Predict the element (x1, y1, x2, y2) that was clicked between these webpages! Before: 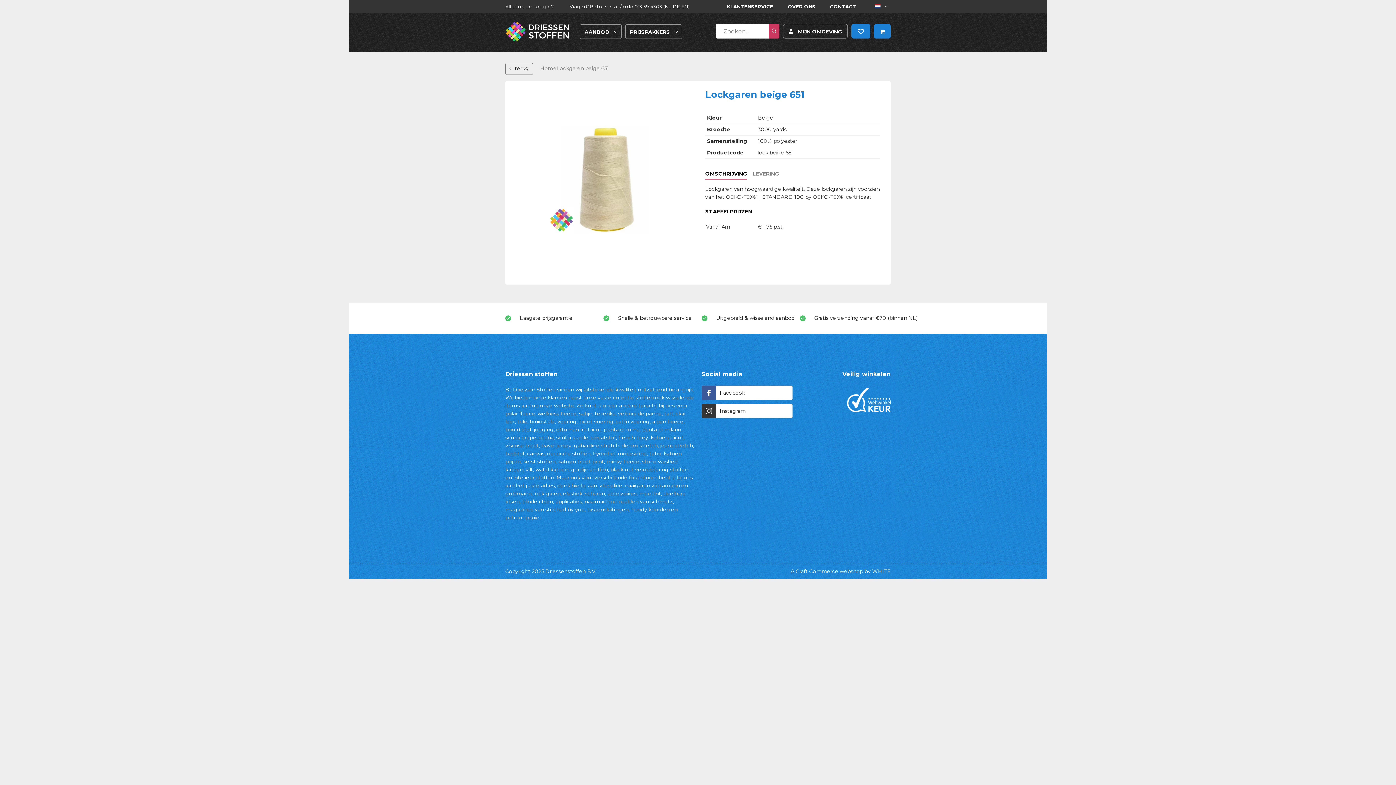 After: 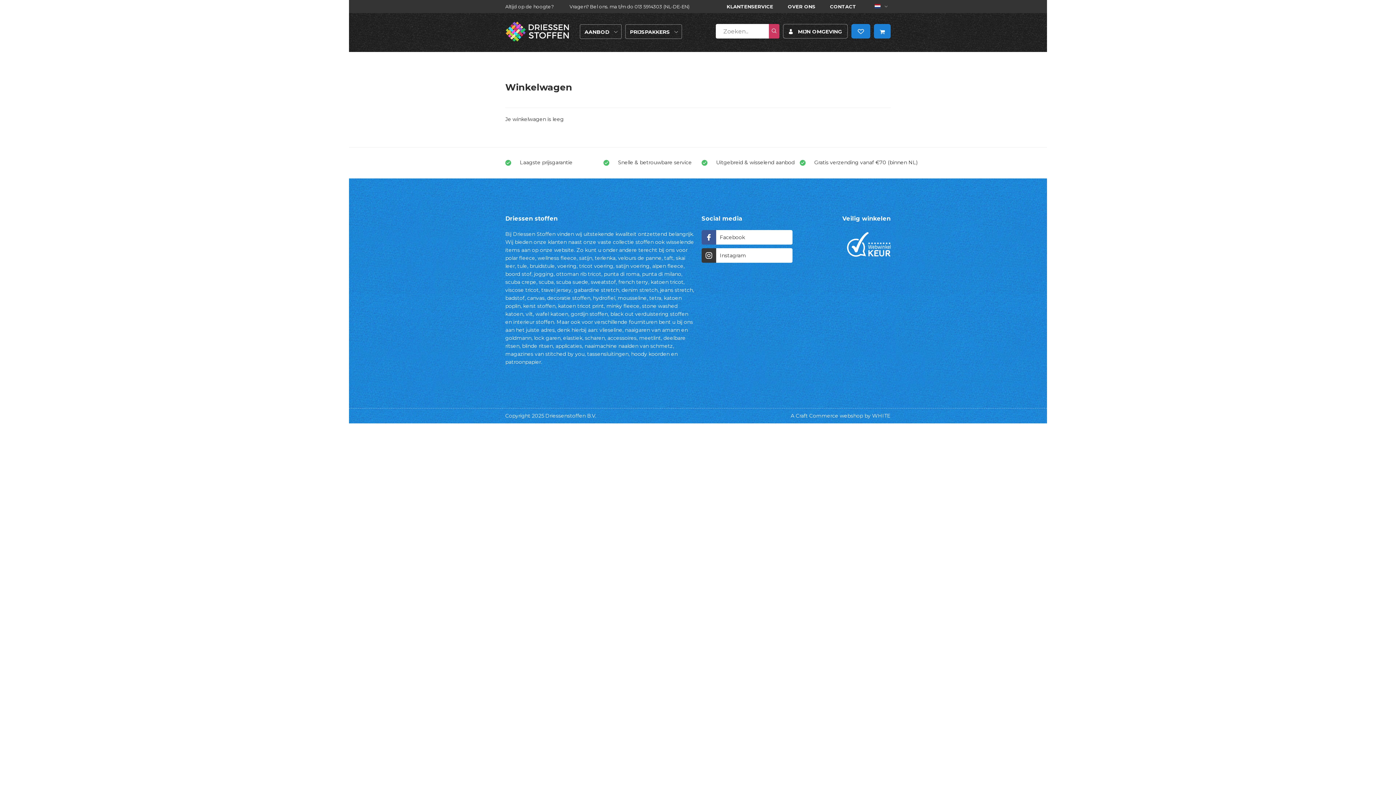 Action: bbox: (874, 24, 890, 38)